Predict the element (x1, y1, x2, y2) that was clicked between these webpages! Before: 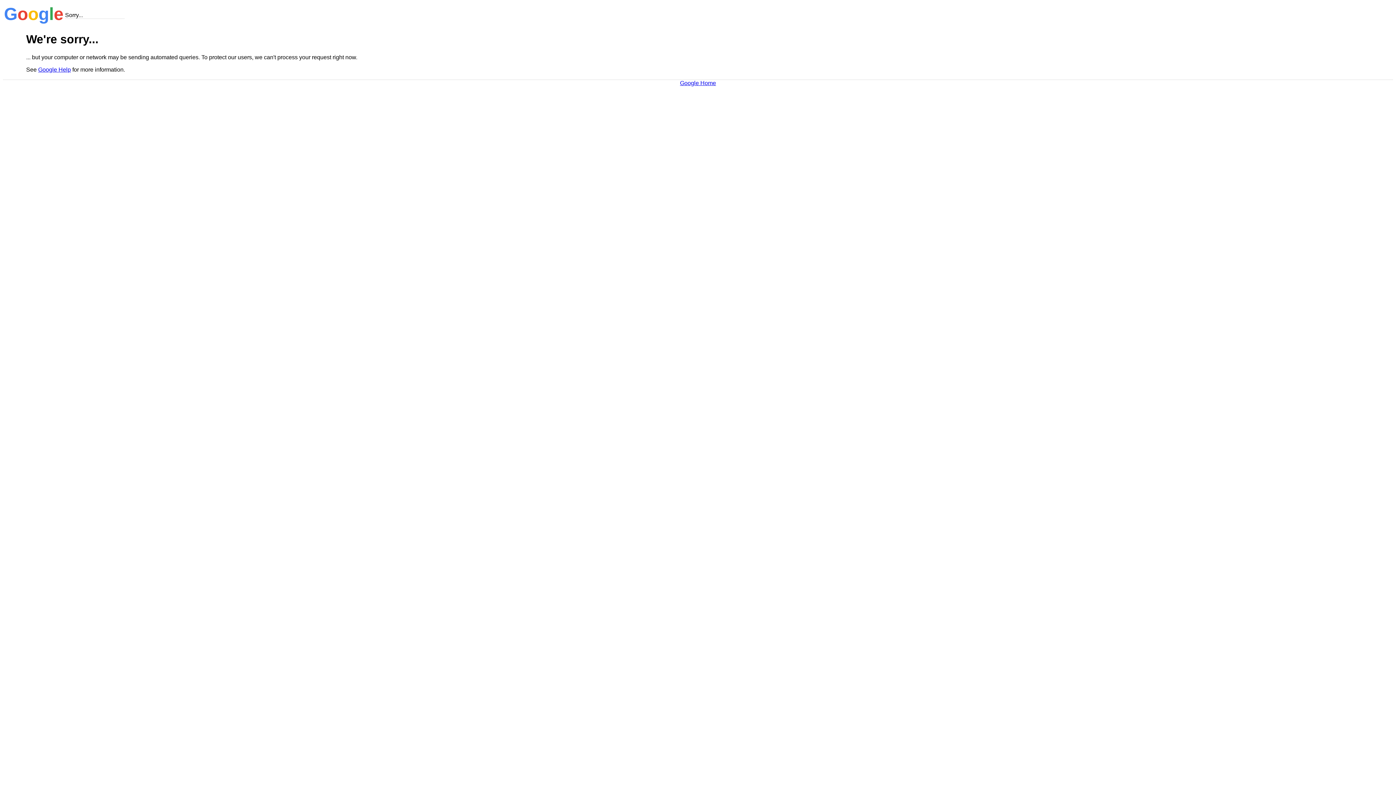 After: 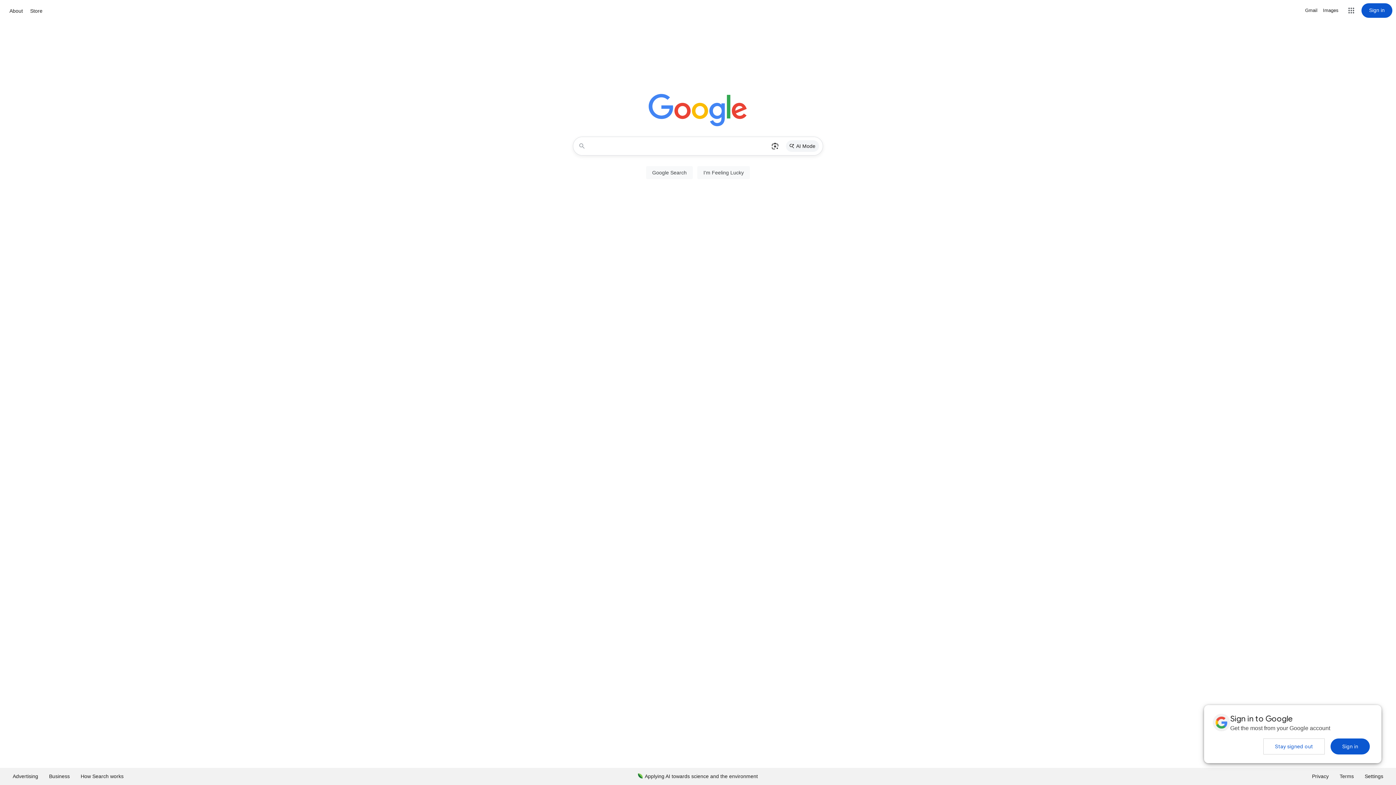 Action: label: Google Home bbox: (680, 79, 716, 86)